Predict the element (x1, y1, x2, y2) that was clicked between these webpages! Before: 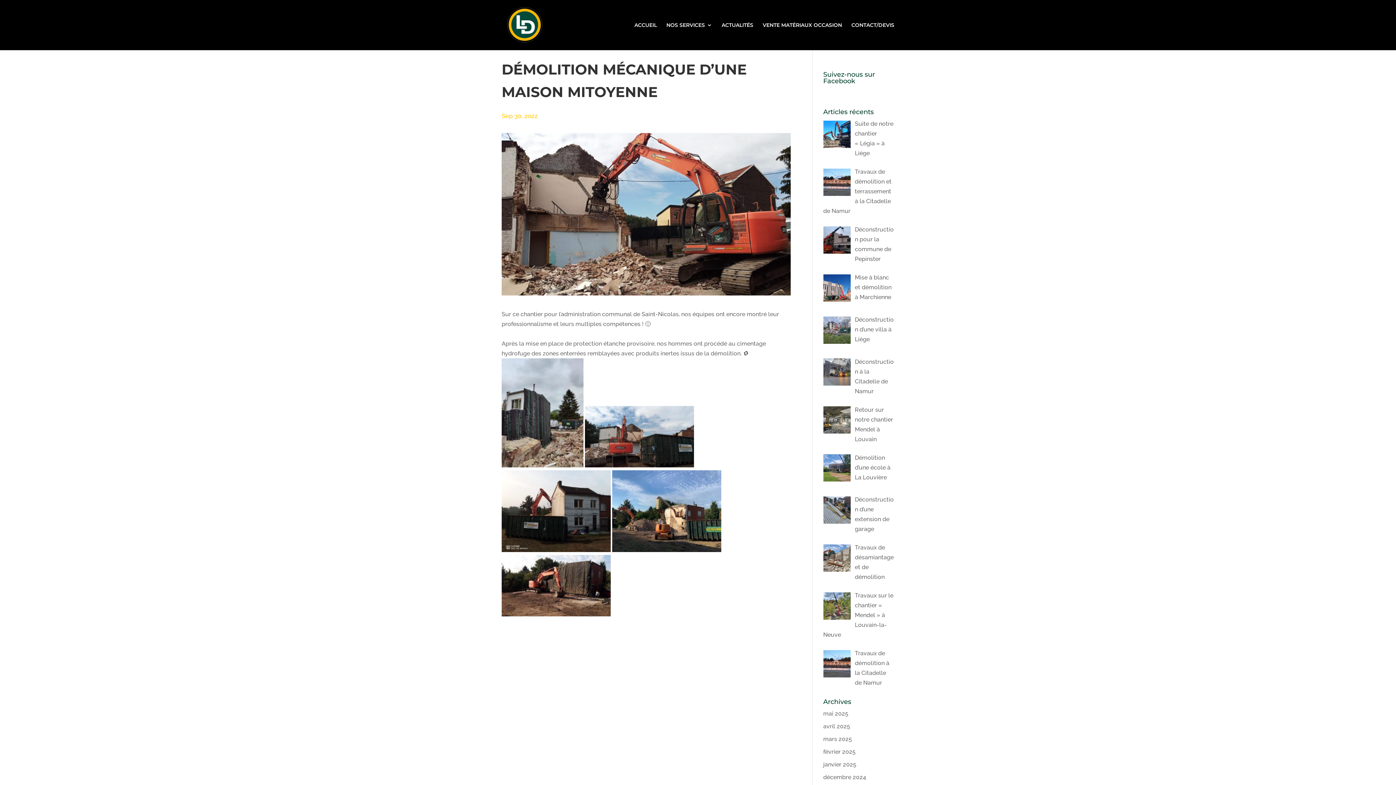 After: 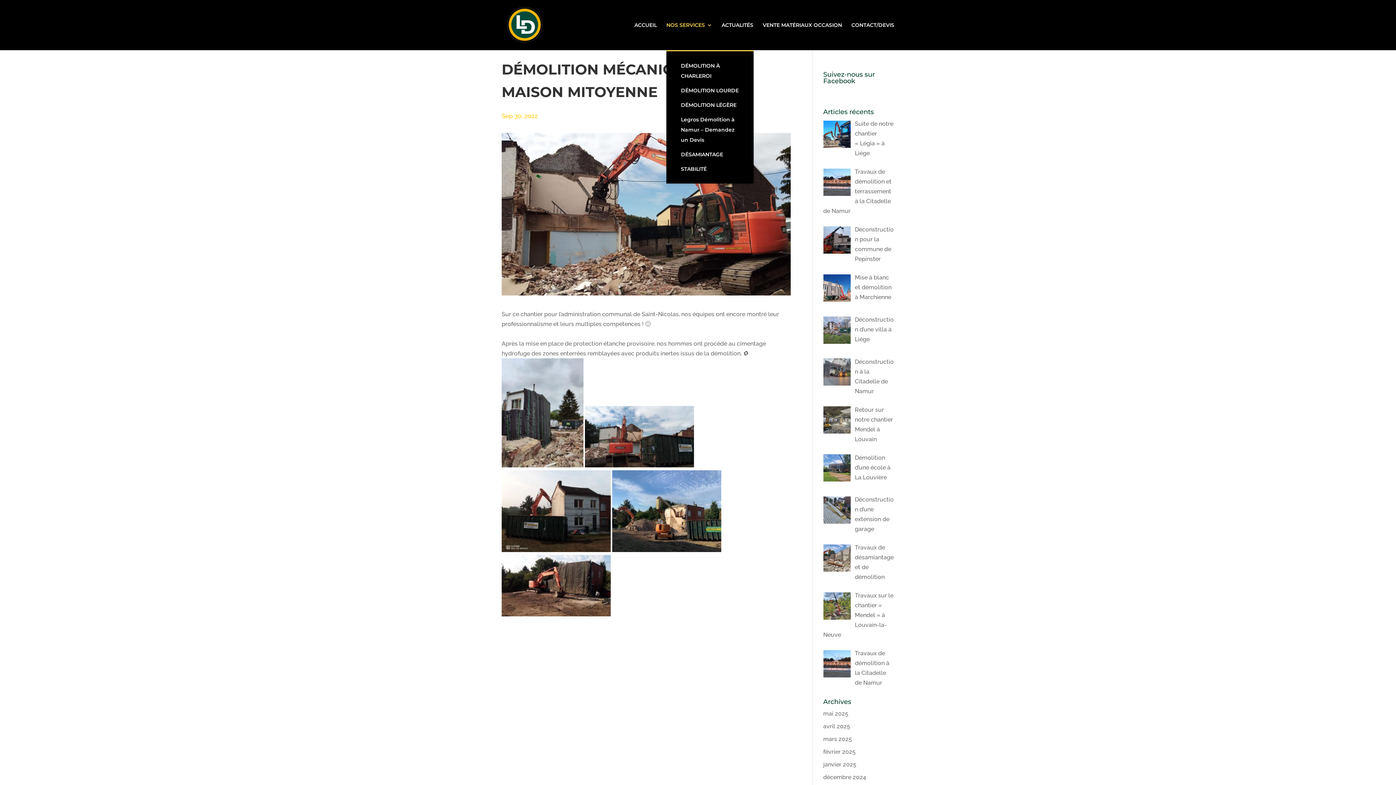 Action: label: NOS SERVICES bbox: (666, 22, 712, 50)